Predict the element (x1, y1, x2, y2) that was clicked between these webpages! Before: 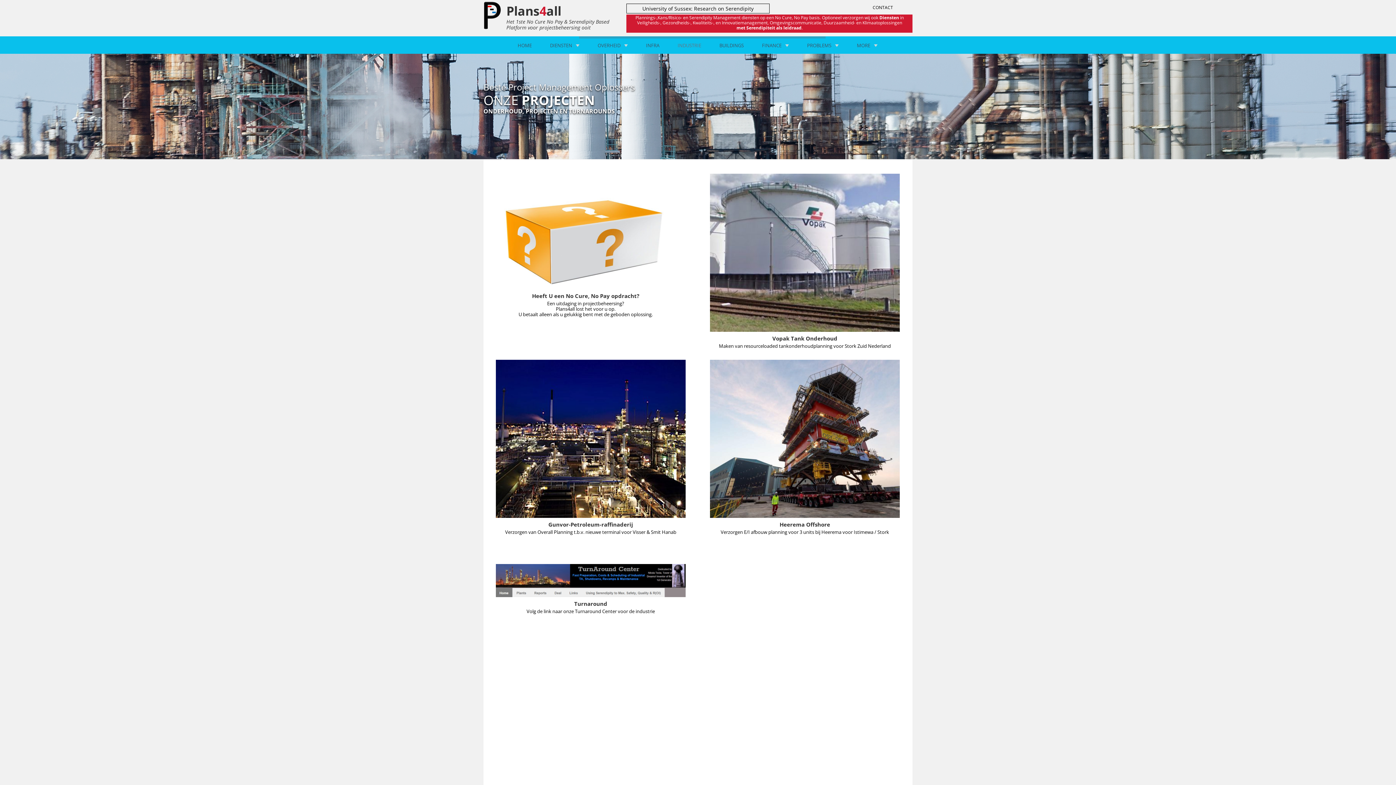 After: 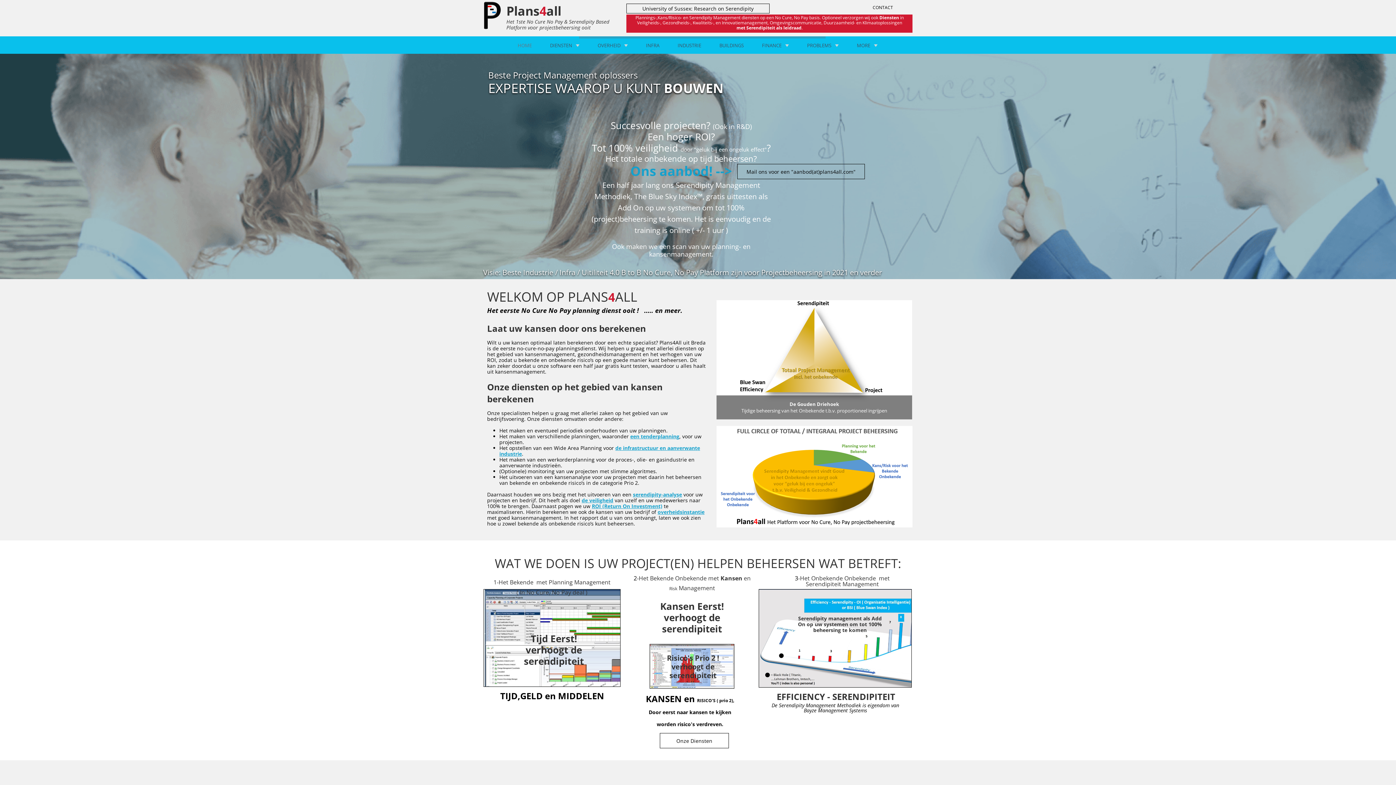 Action: bbox: (506, 2, 561, 19) label: Plans4all